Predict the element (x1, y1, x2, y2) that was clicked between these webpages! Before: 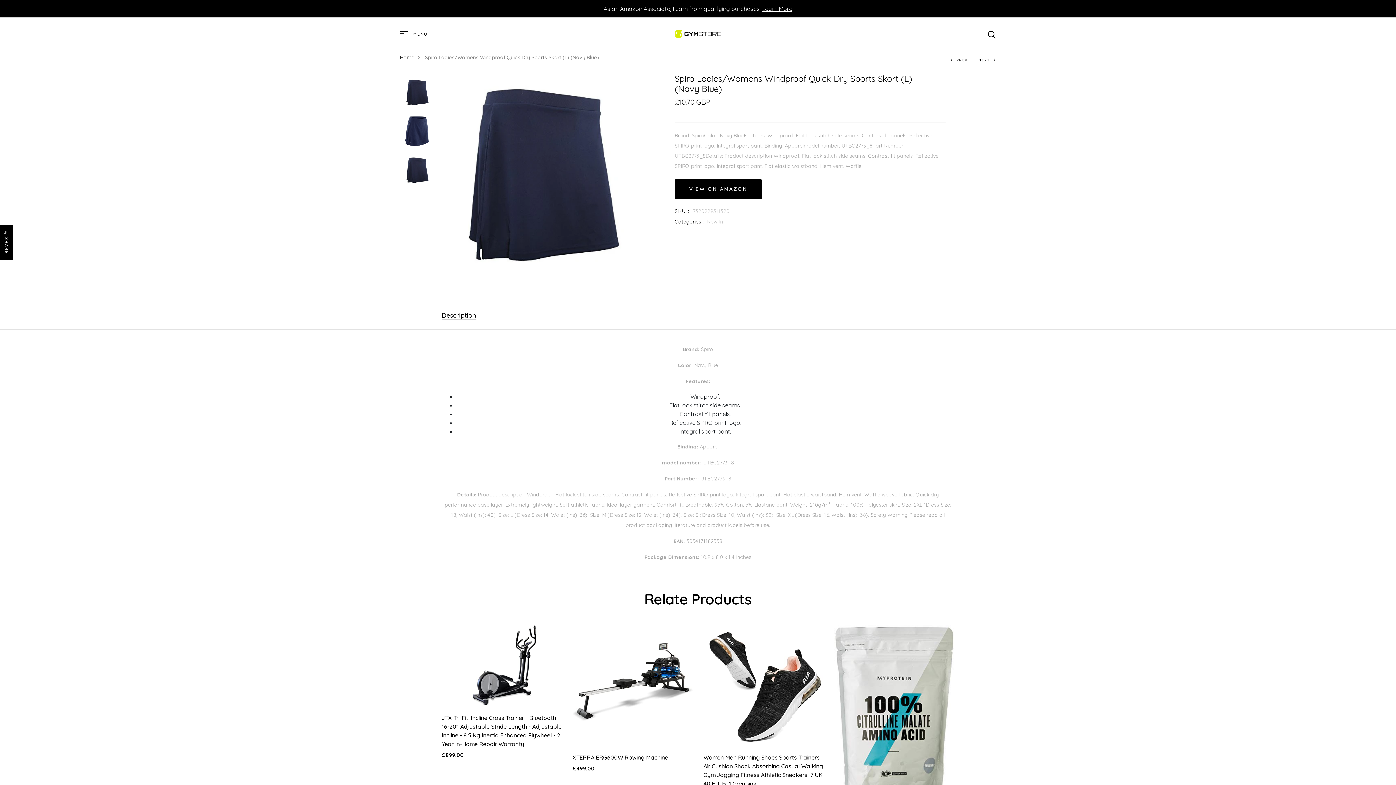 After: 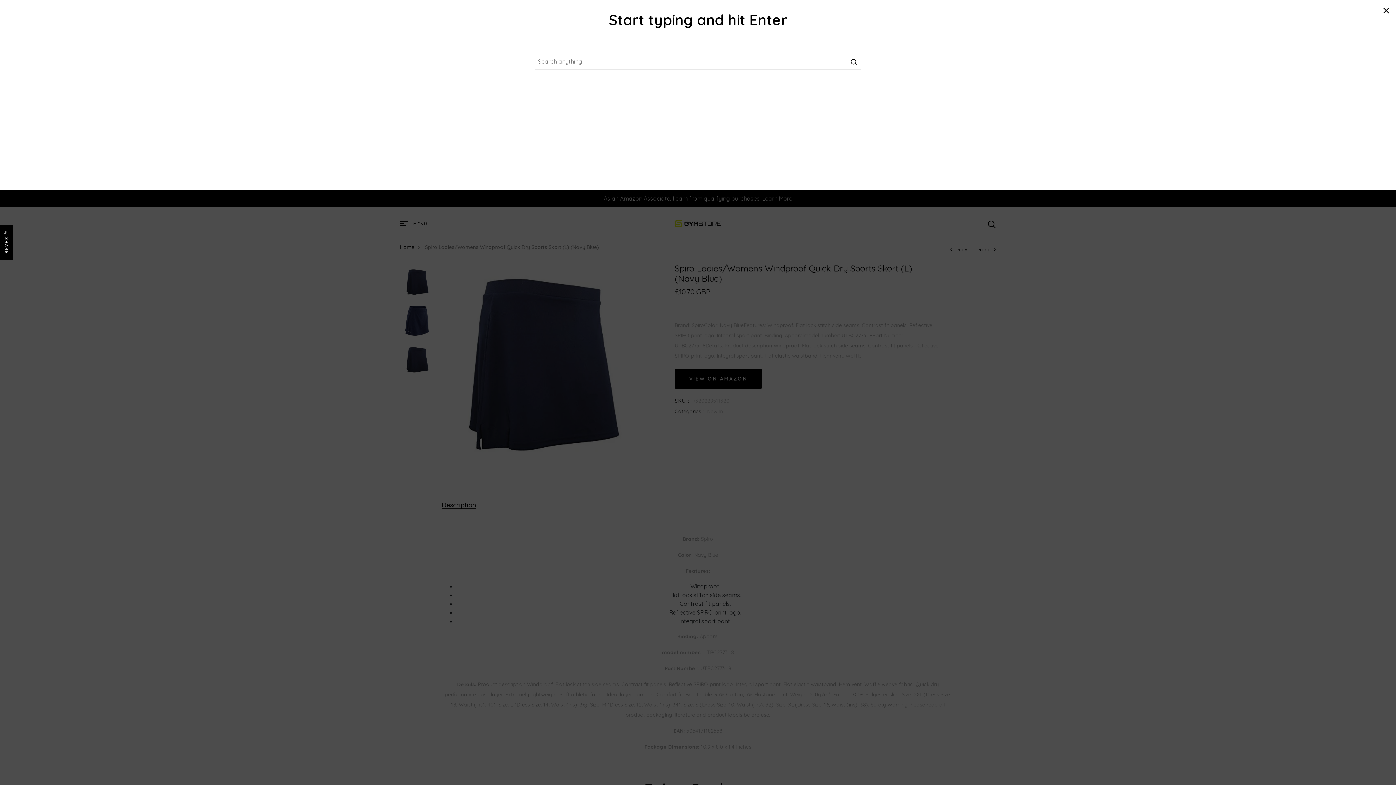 Action: bbox: (987, 30, 996, 37)